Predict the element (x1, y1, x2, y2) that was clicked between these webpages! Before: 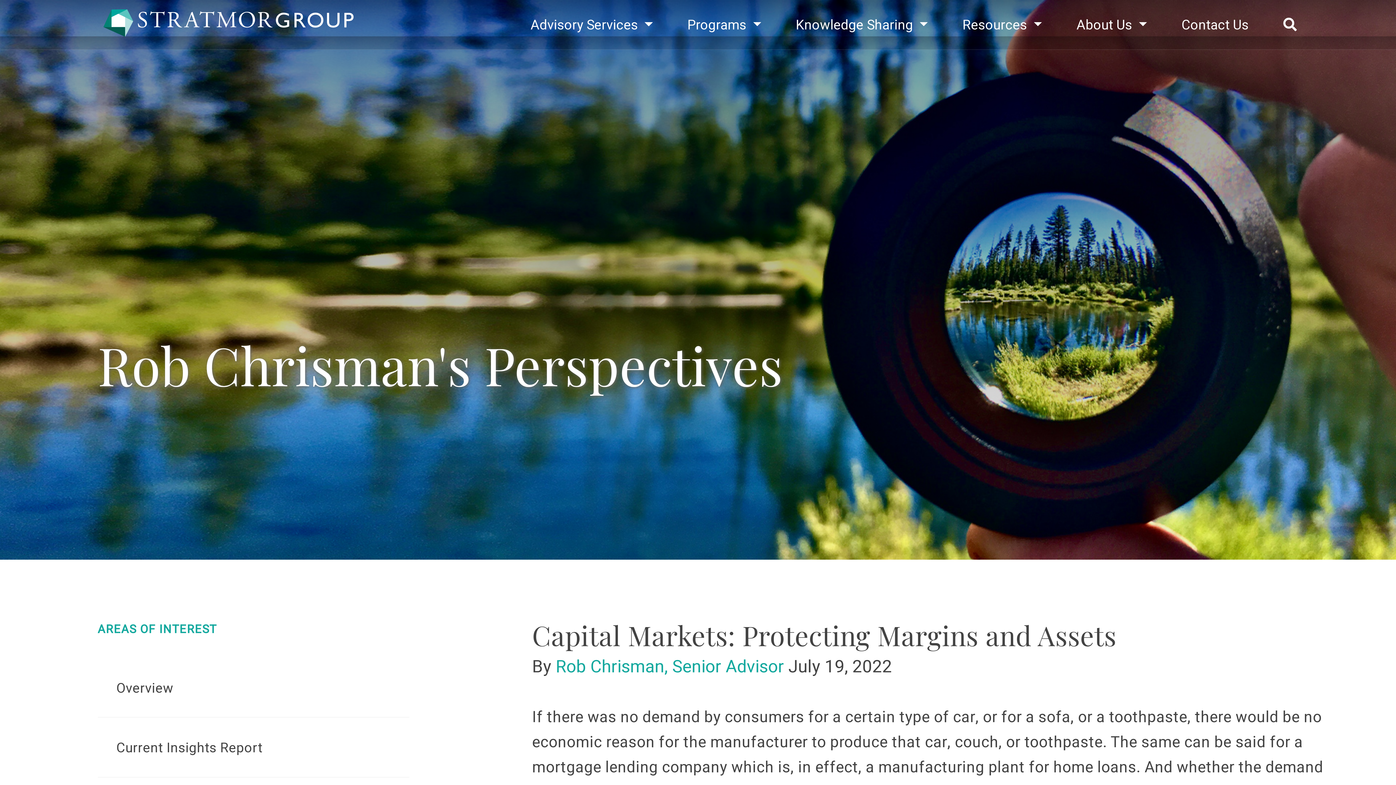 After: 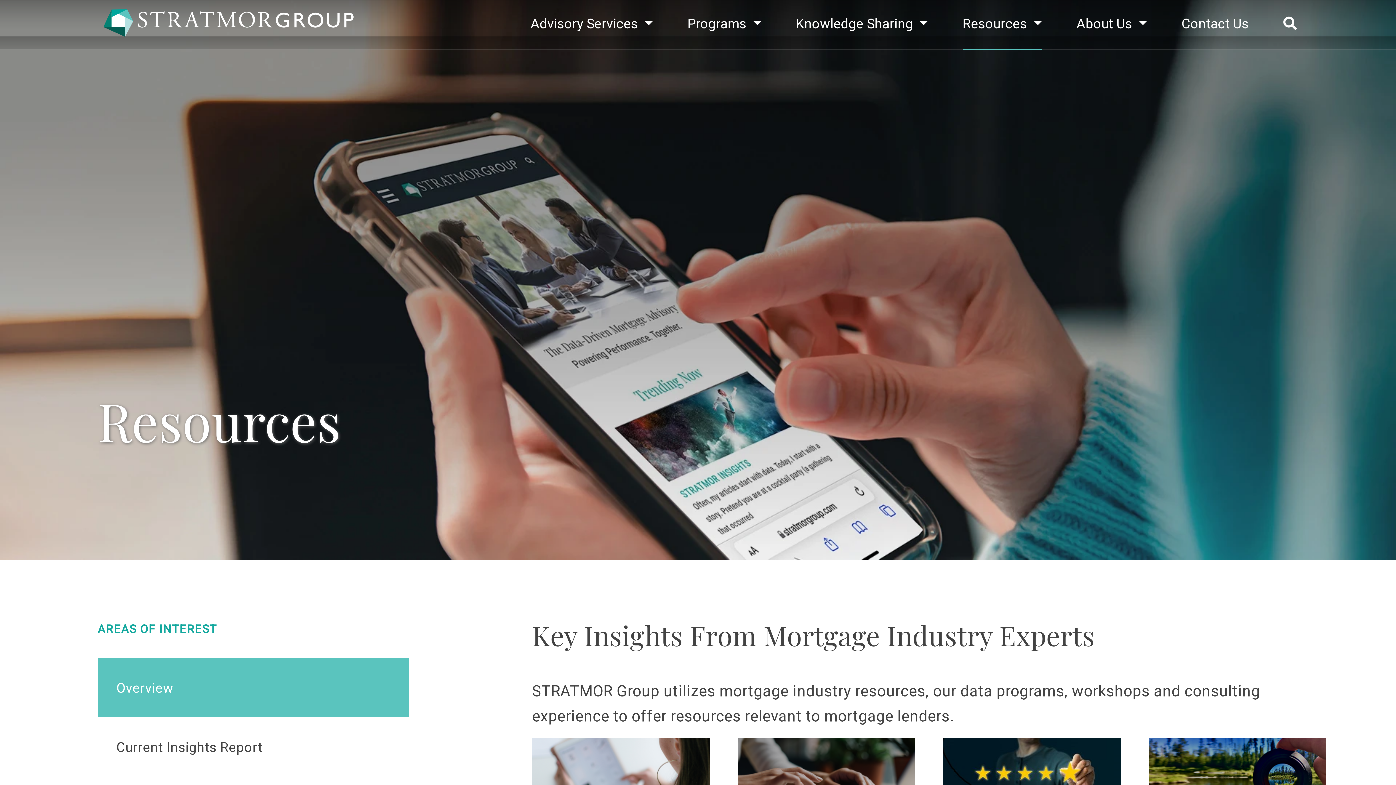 Action: label: Overview bbox: (116, 673, 406, 705)